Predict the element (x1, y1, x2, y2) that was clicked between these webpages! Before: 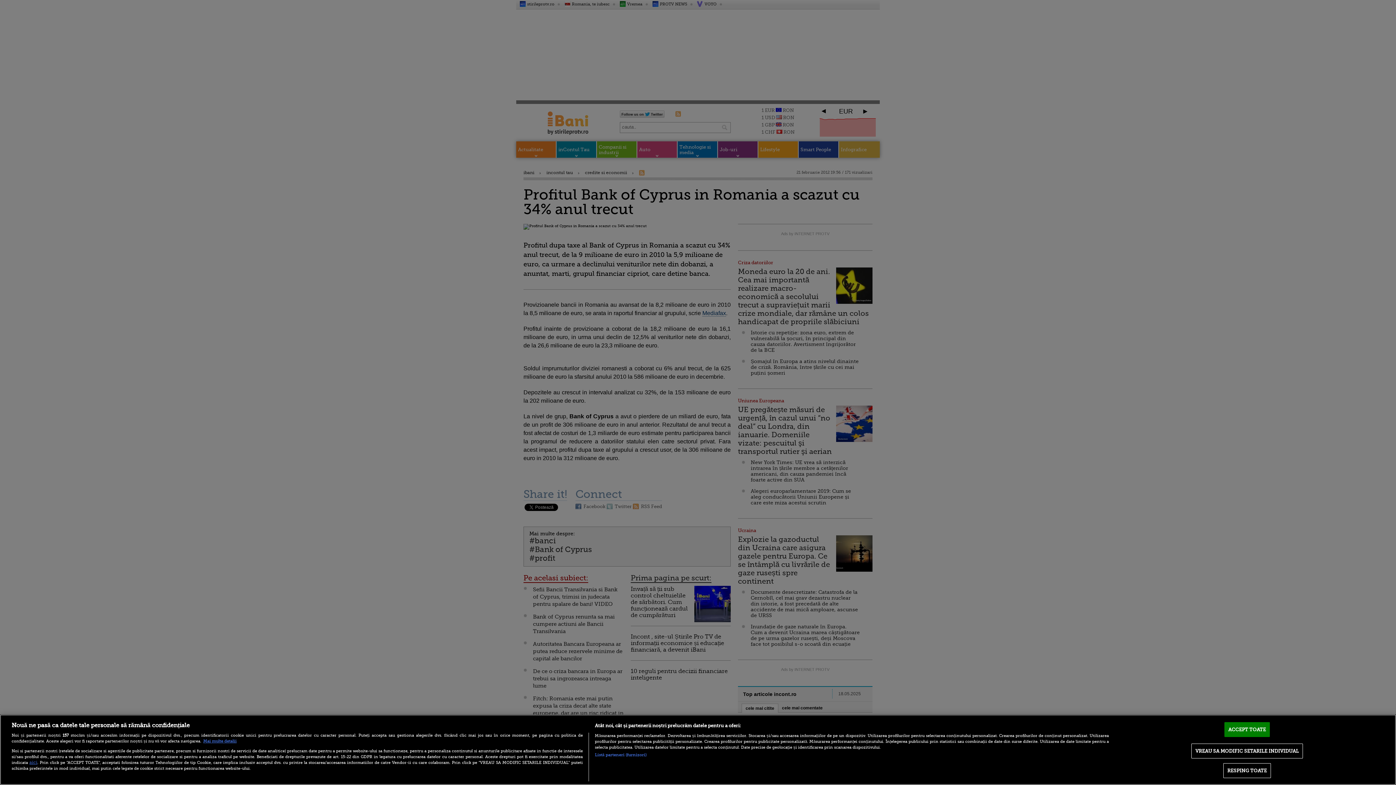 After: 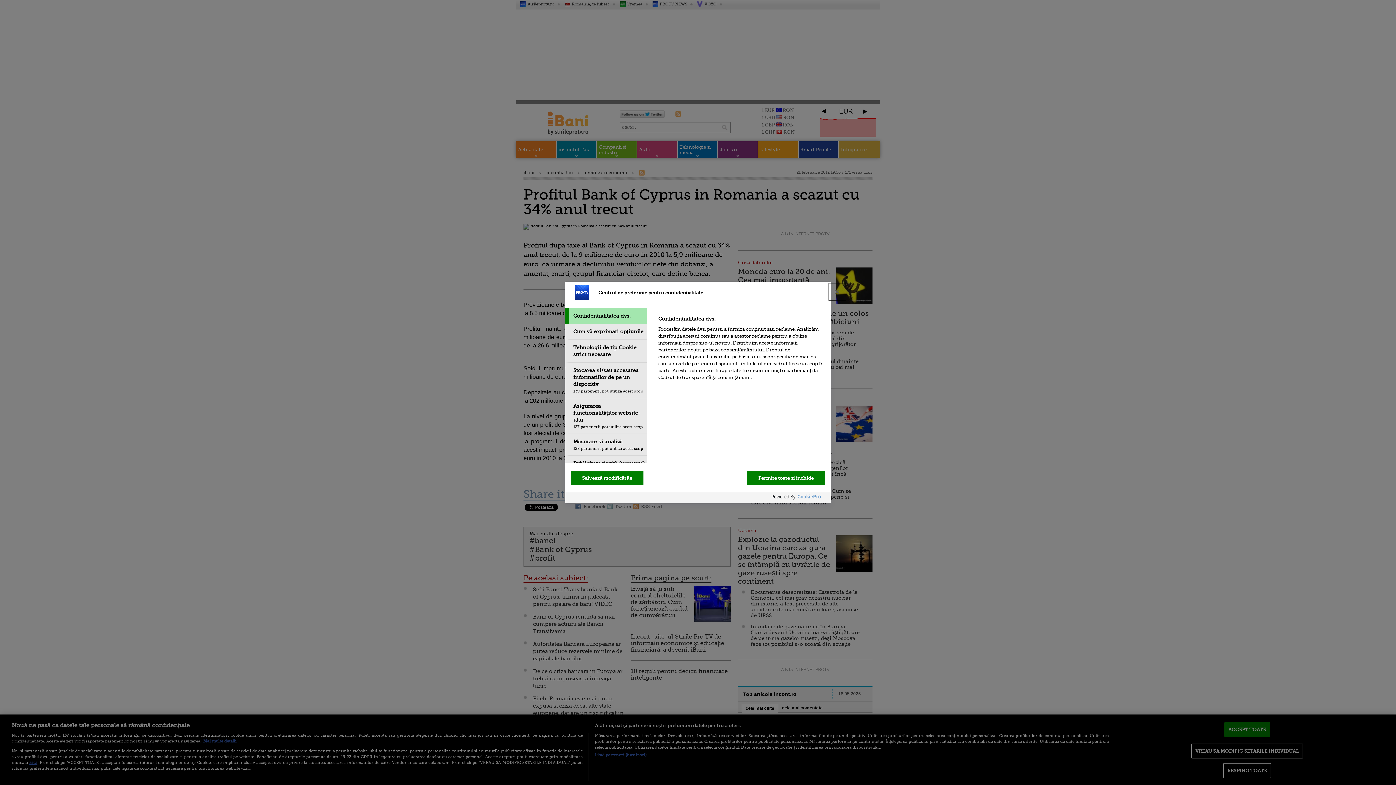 Action: label: VREAU SA MODIFIC SETARILE INDIVIDUAL bbox: (1191, 743, 1303, 758)